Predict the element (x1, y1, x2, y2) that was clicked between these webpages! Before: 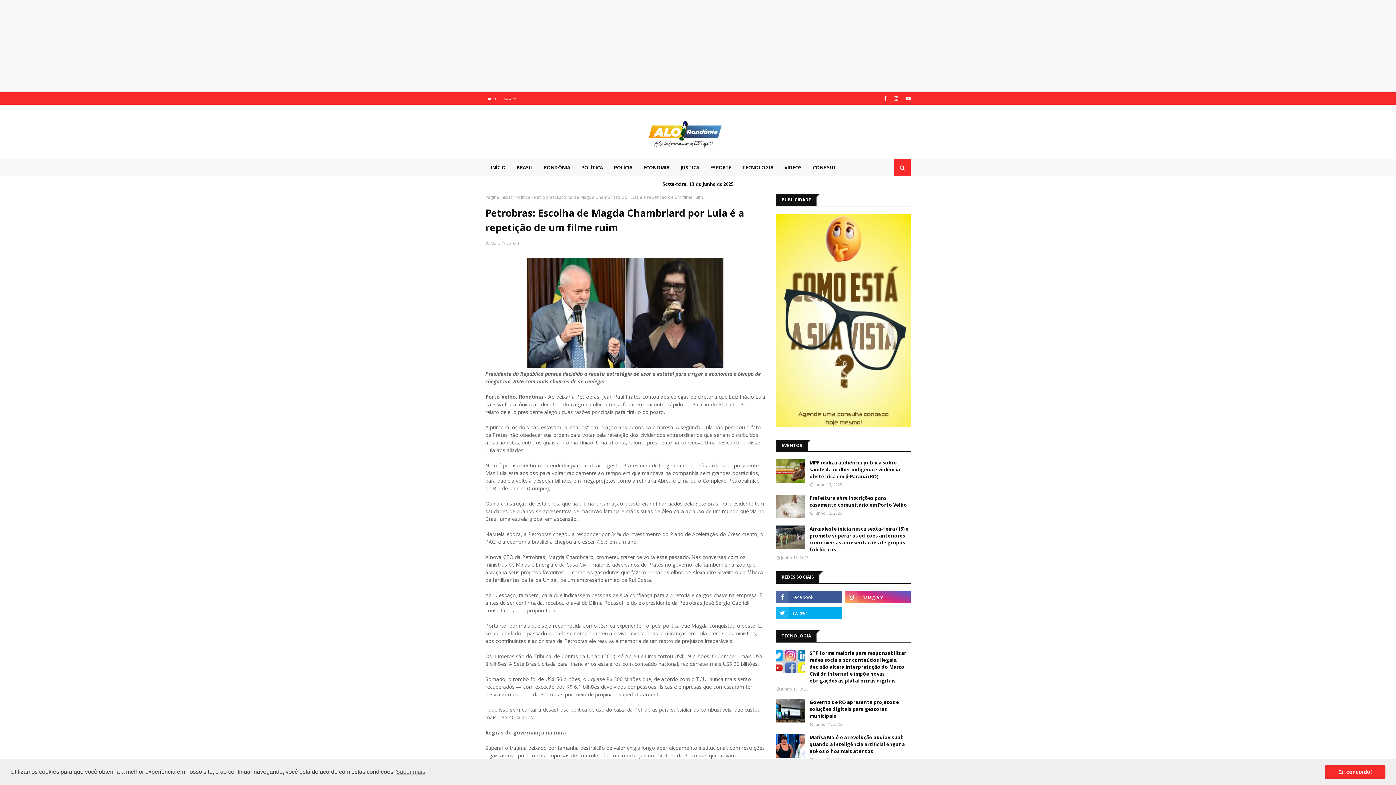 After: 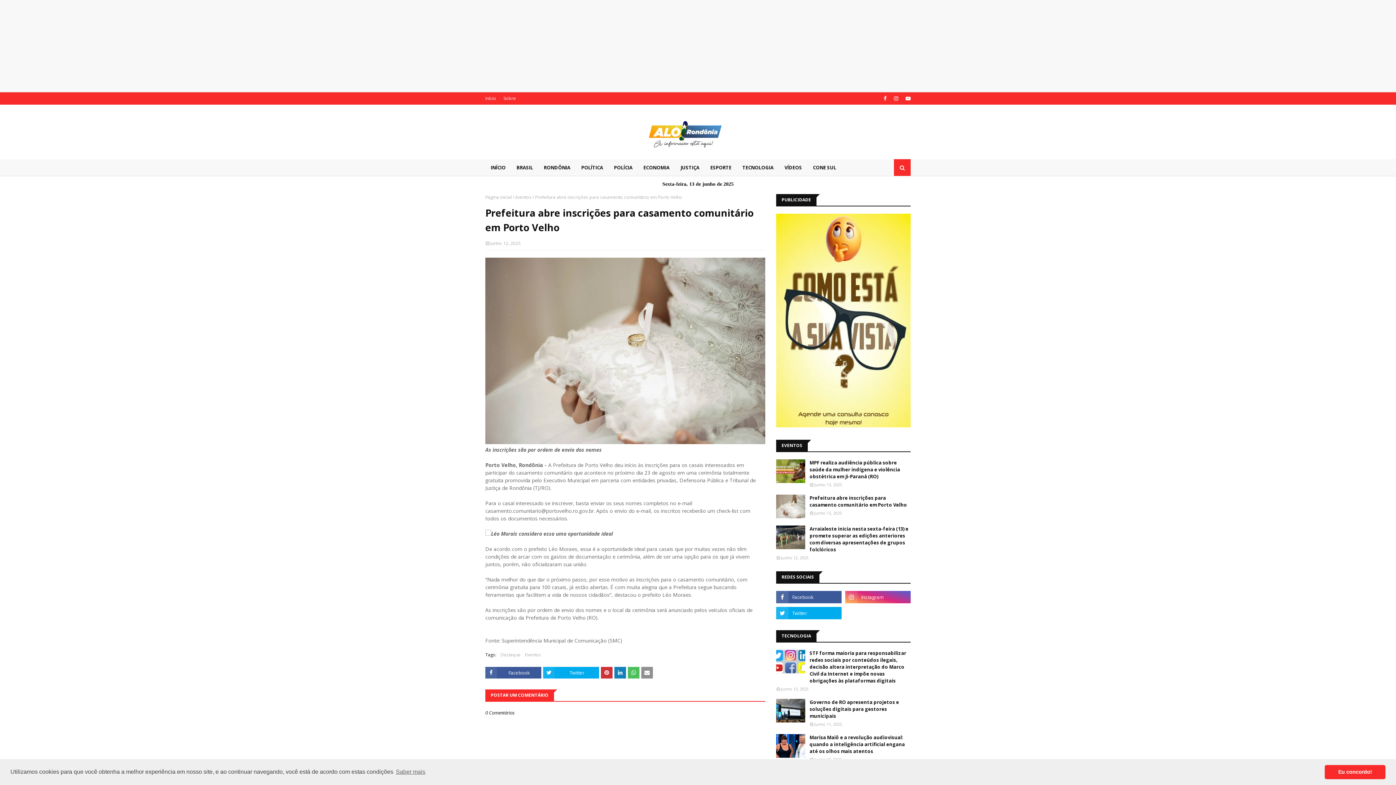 Action: label: Prefeitura abre inscrições para casamento comunitário em Porto Velho bbox: (809, 494, 910, 508)